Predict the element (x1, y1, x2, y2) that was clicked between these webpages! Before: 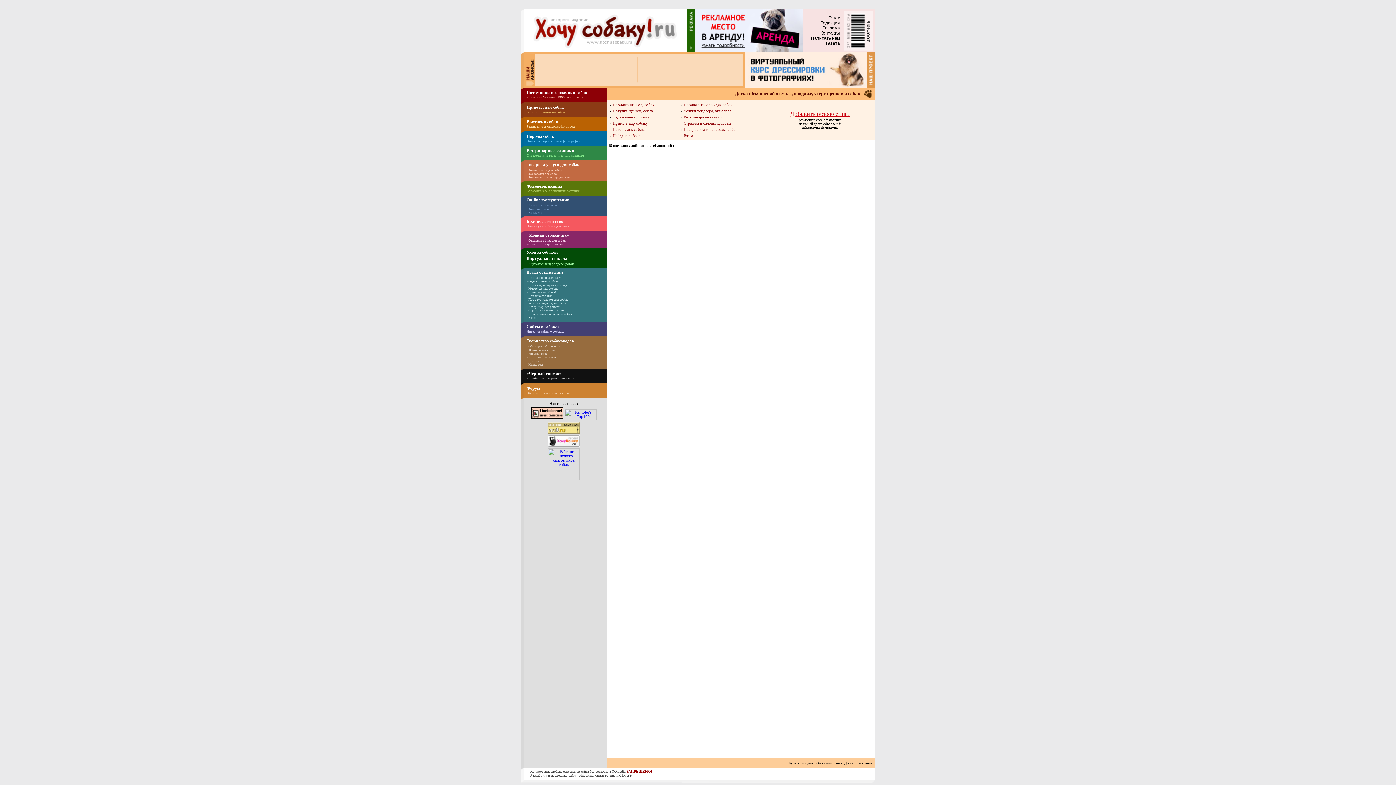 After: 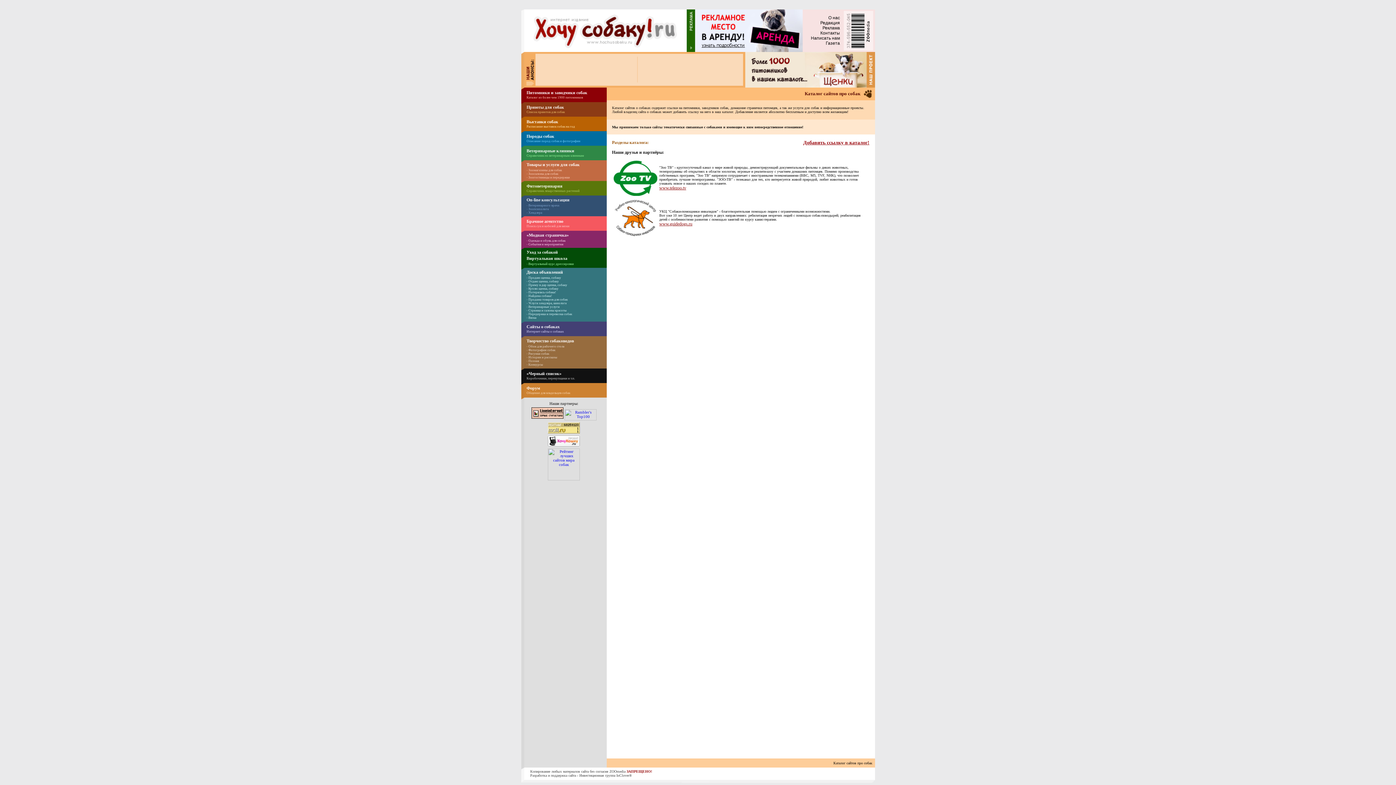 Action: bbox: (526, 329, 564, 333) label: Интернет сайты о собаках